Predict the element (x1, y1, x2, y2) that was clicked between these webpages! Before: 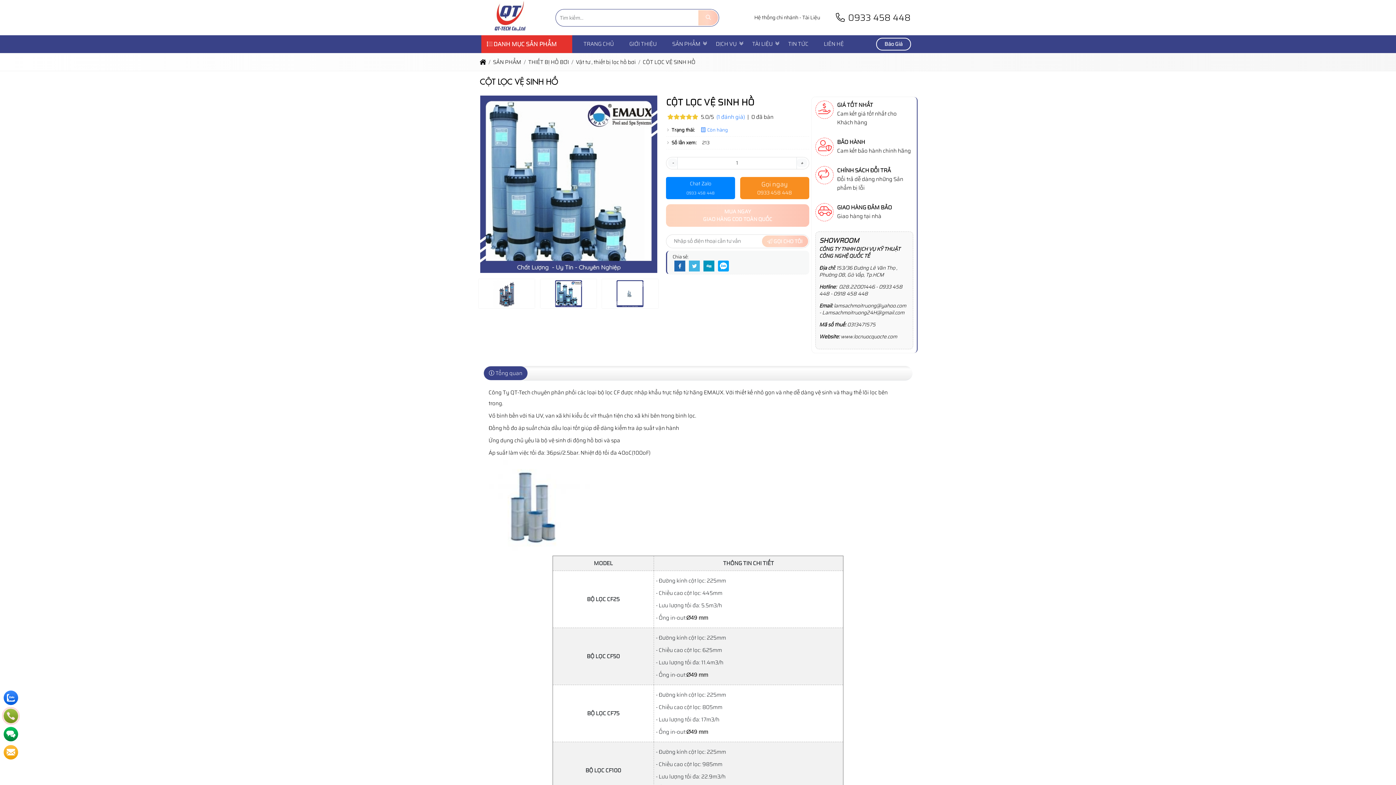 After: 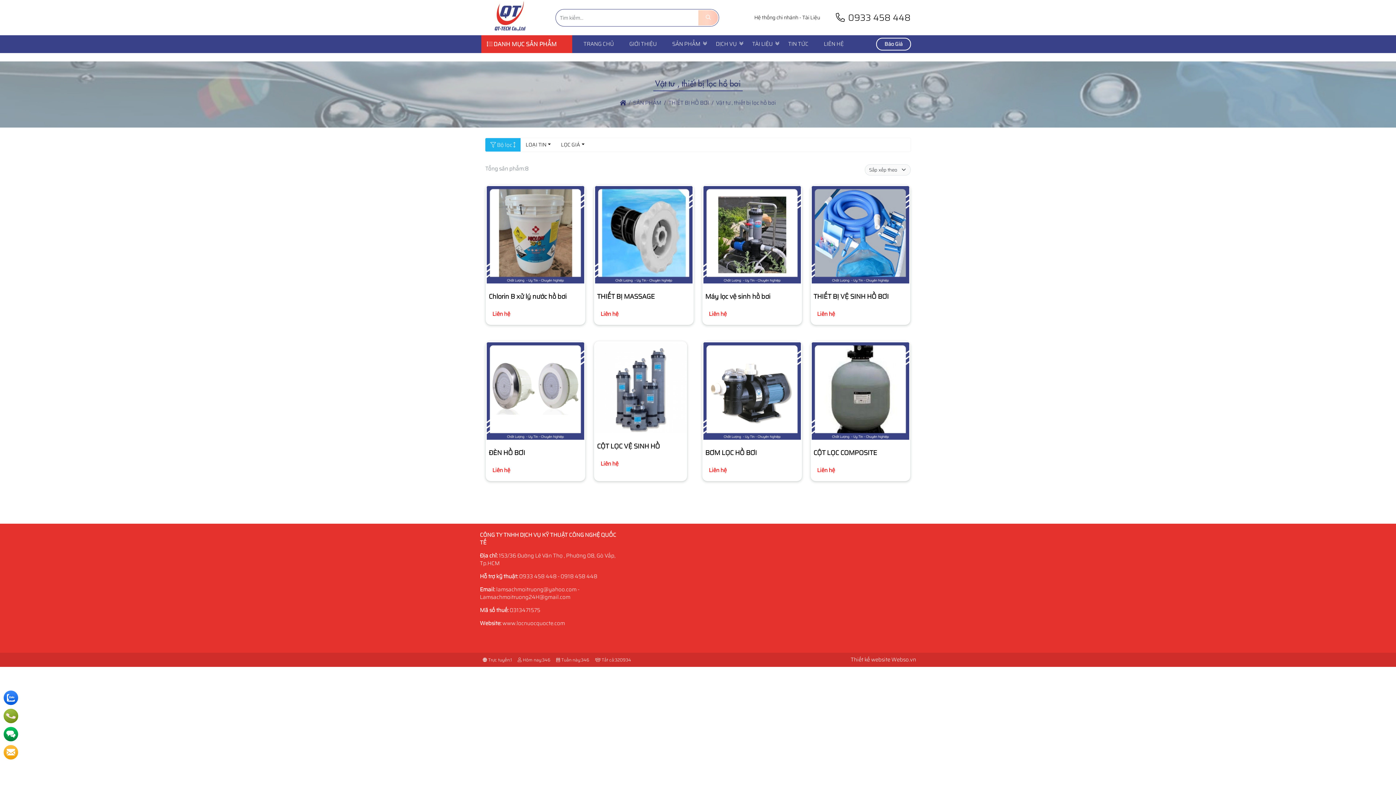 Action: bbox: (576, 57, 636, 66) label: Vật tư , thiết bị lọc hồ bơi